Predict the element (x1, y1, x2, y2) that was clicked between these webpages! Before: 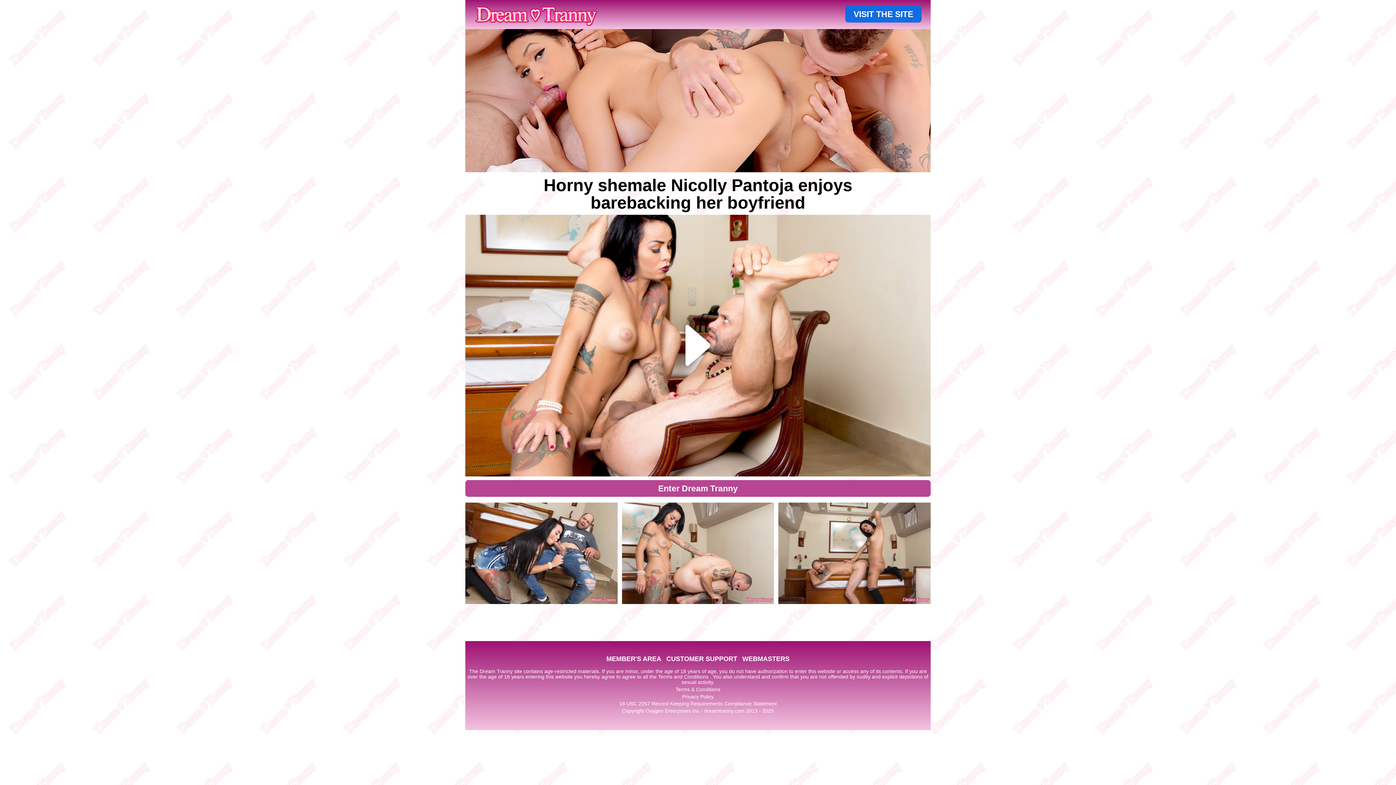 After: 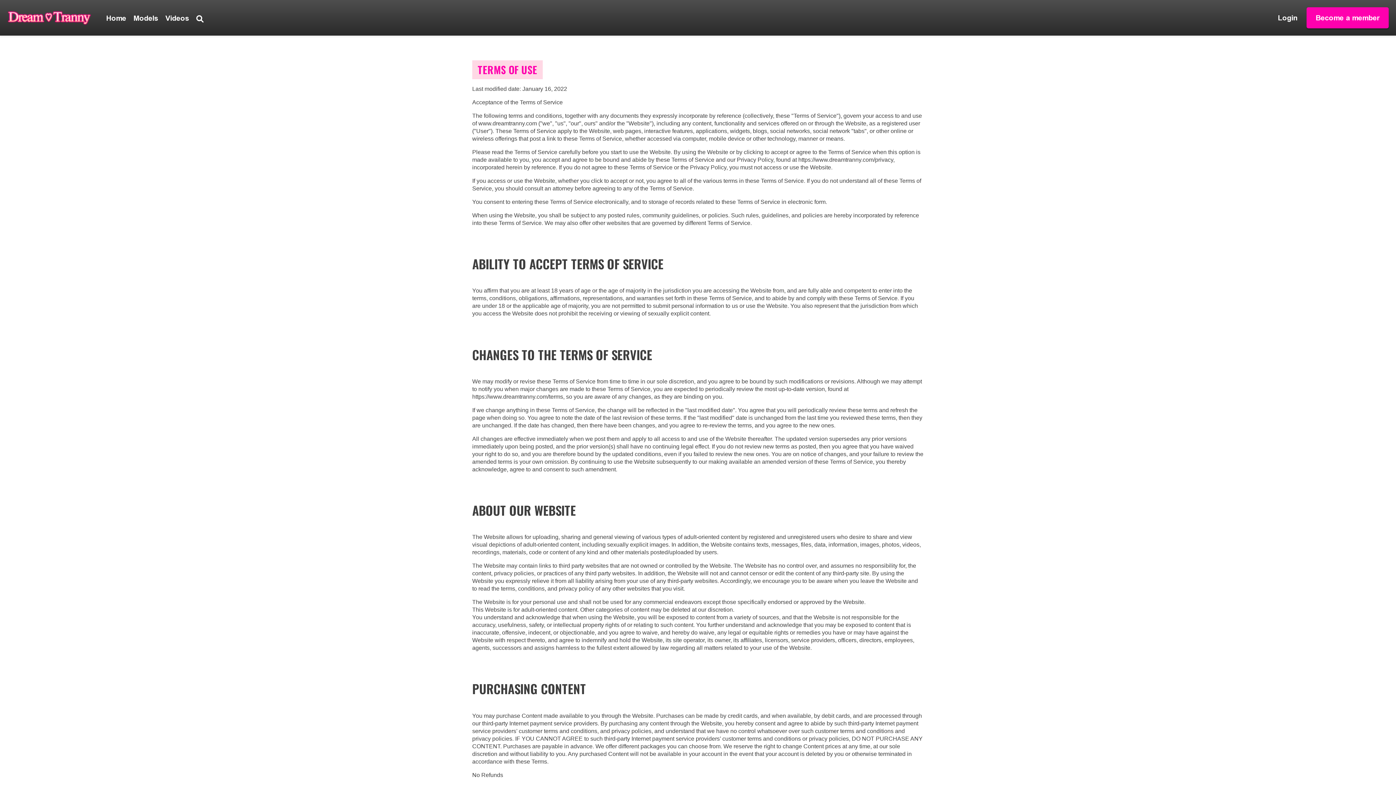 Action: label: Terms & Conditions bbox: (675, 687, 720, 692)